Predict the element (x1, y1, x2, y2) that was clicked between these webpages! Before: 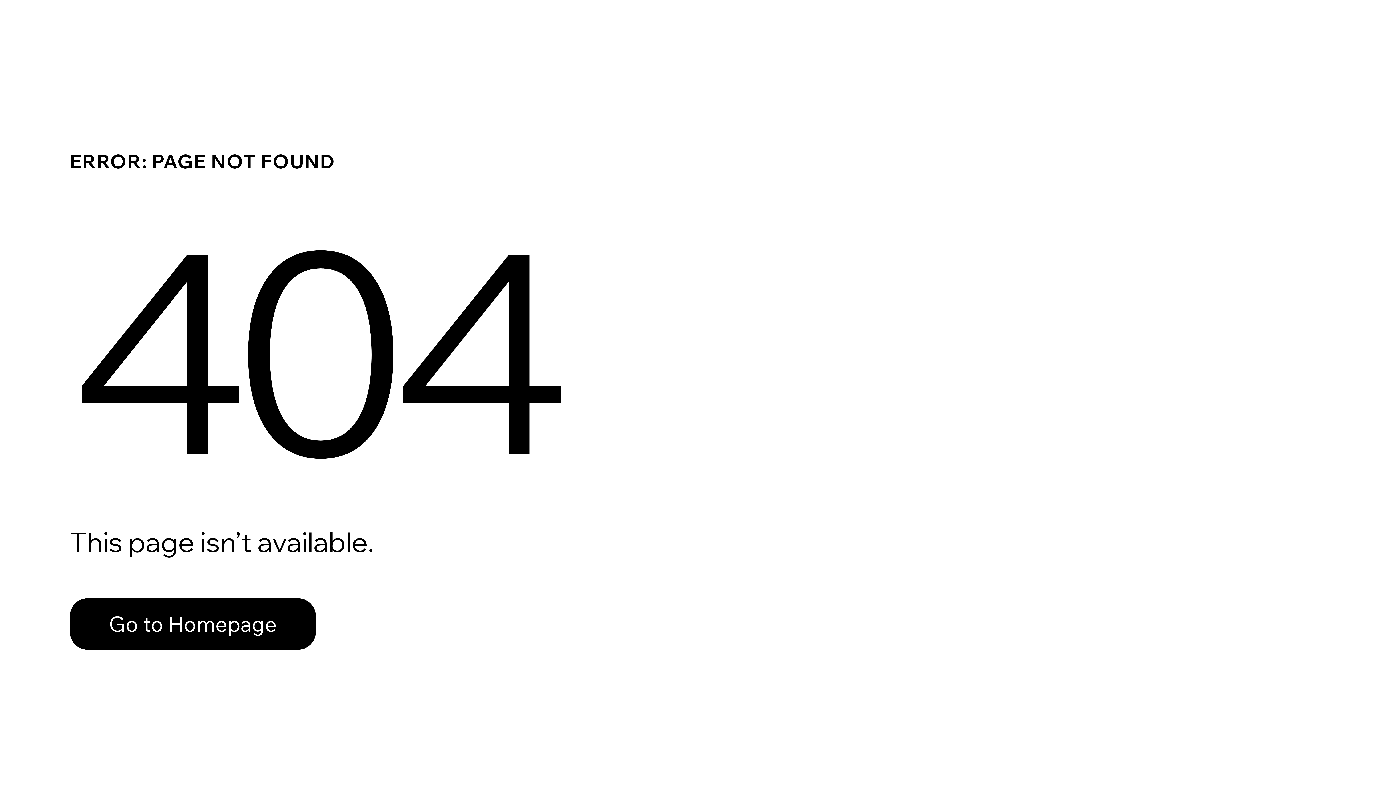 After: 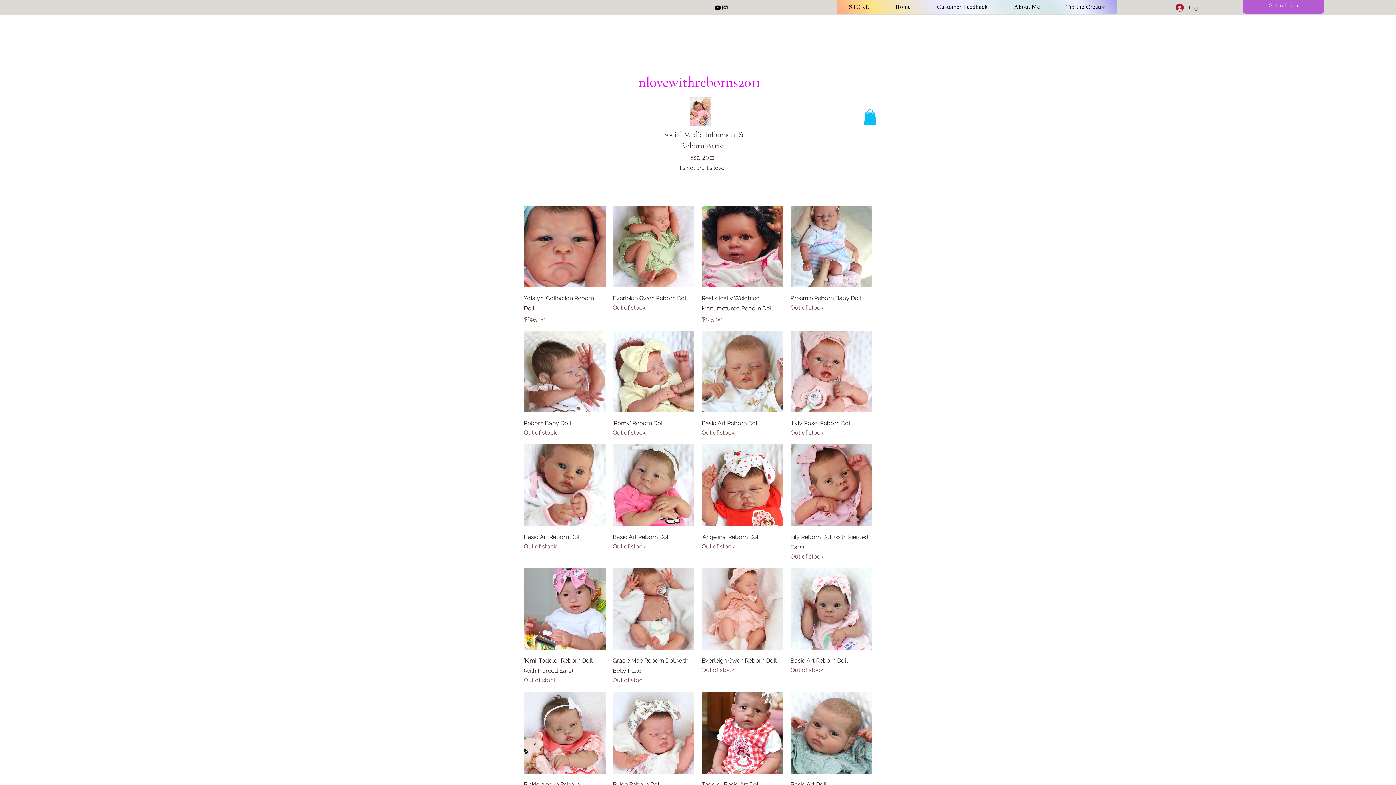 Action: label: Go to Homepage bbox: (69, 598, 316, 650)